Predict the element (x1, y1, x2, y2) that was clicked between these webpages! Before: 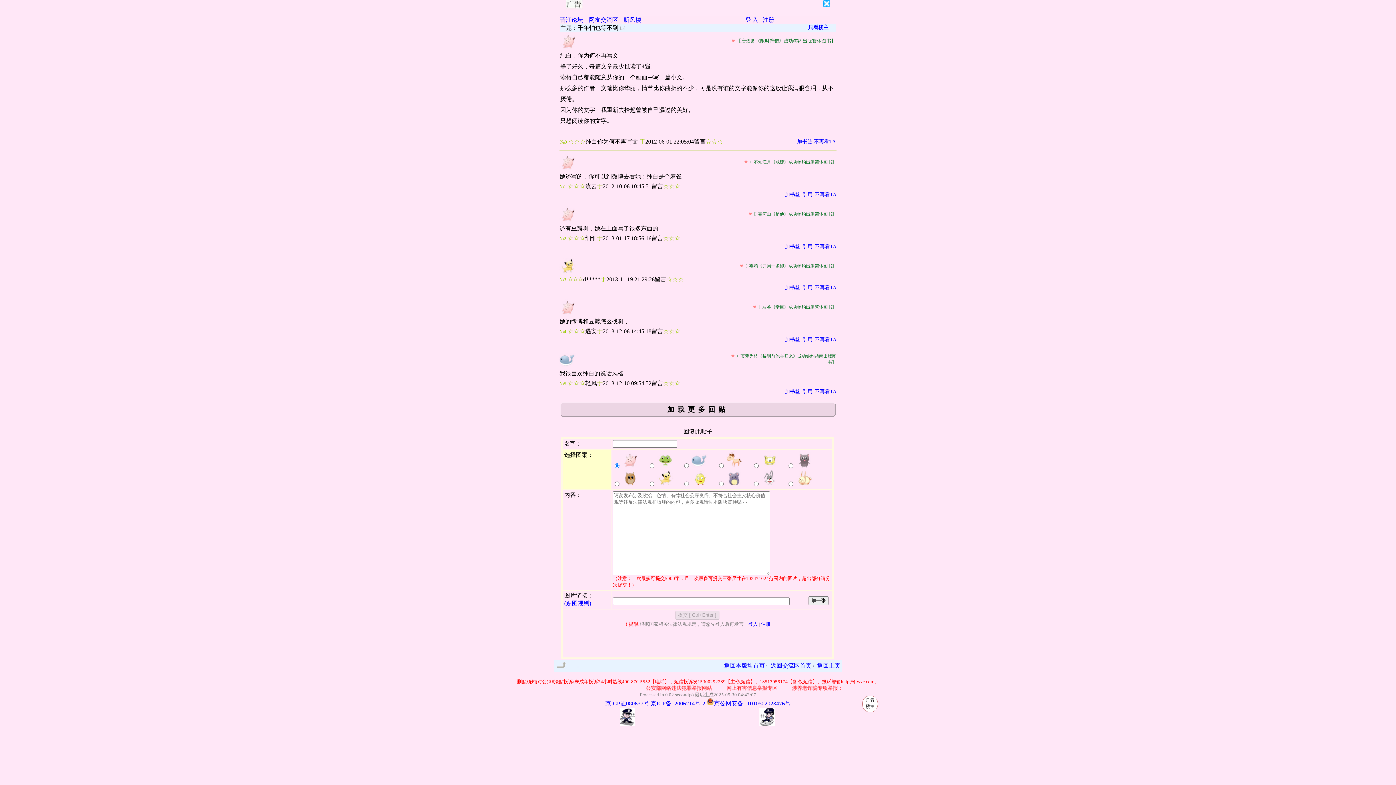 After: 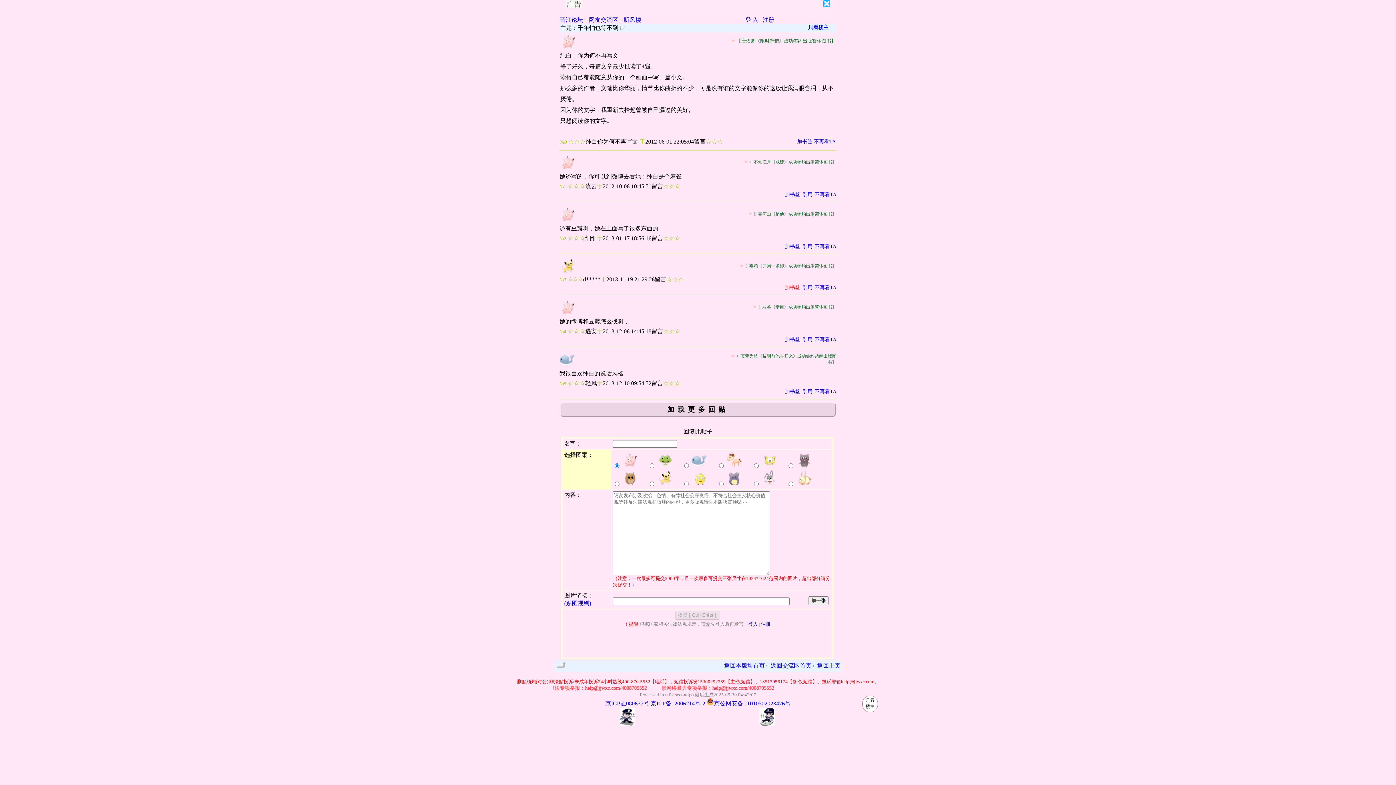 Action: bbox: (785, 285, 800, 290) label: 加书签